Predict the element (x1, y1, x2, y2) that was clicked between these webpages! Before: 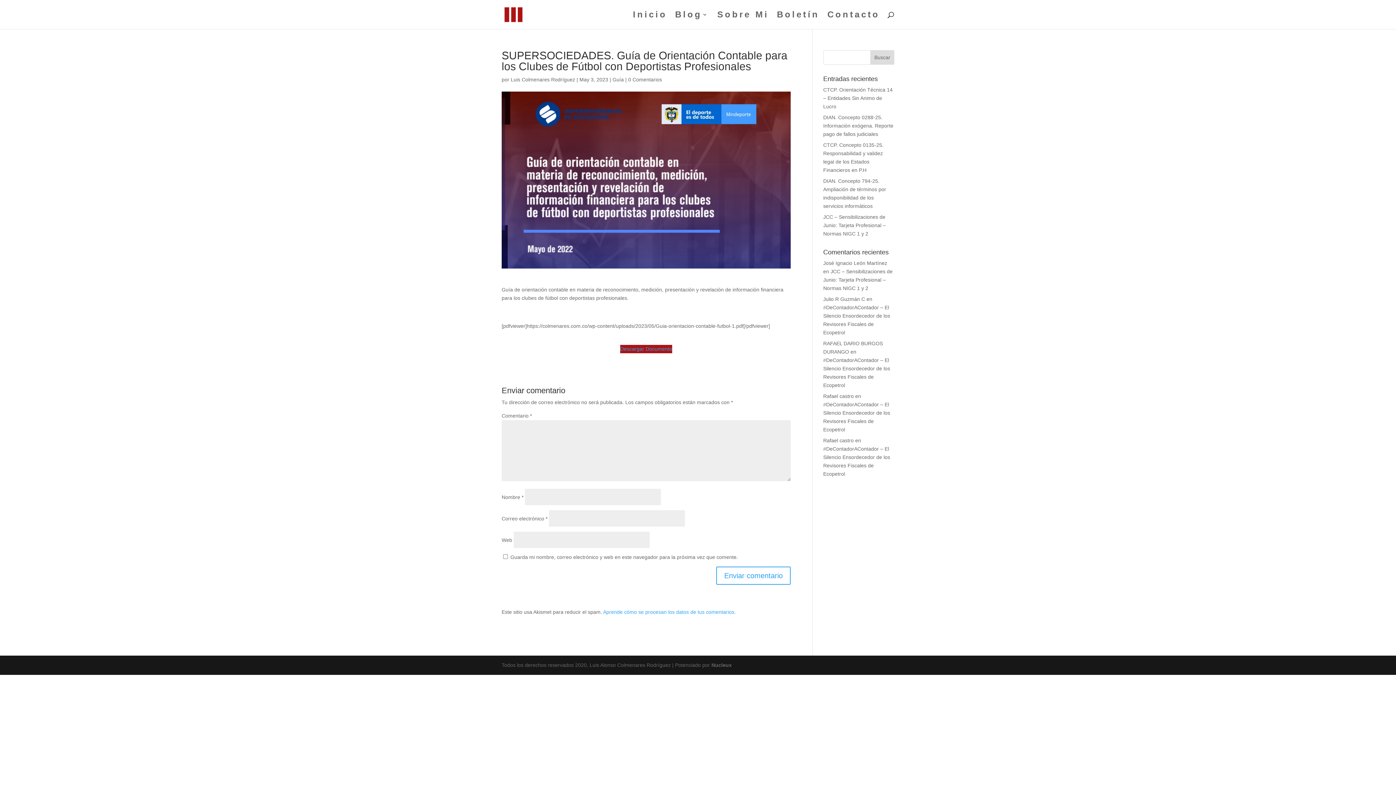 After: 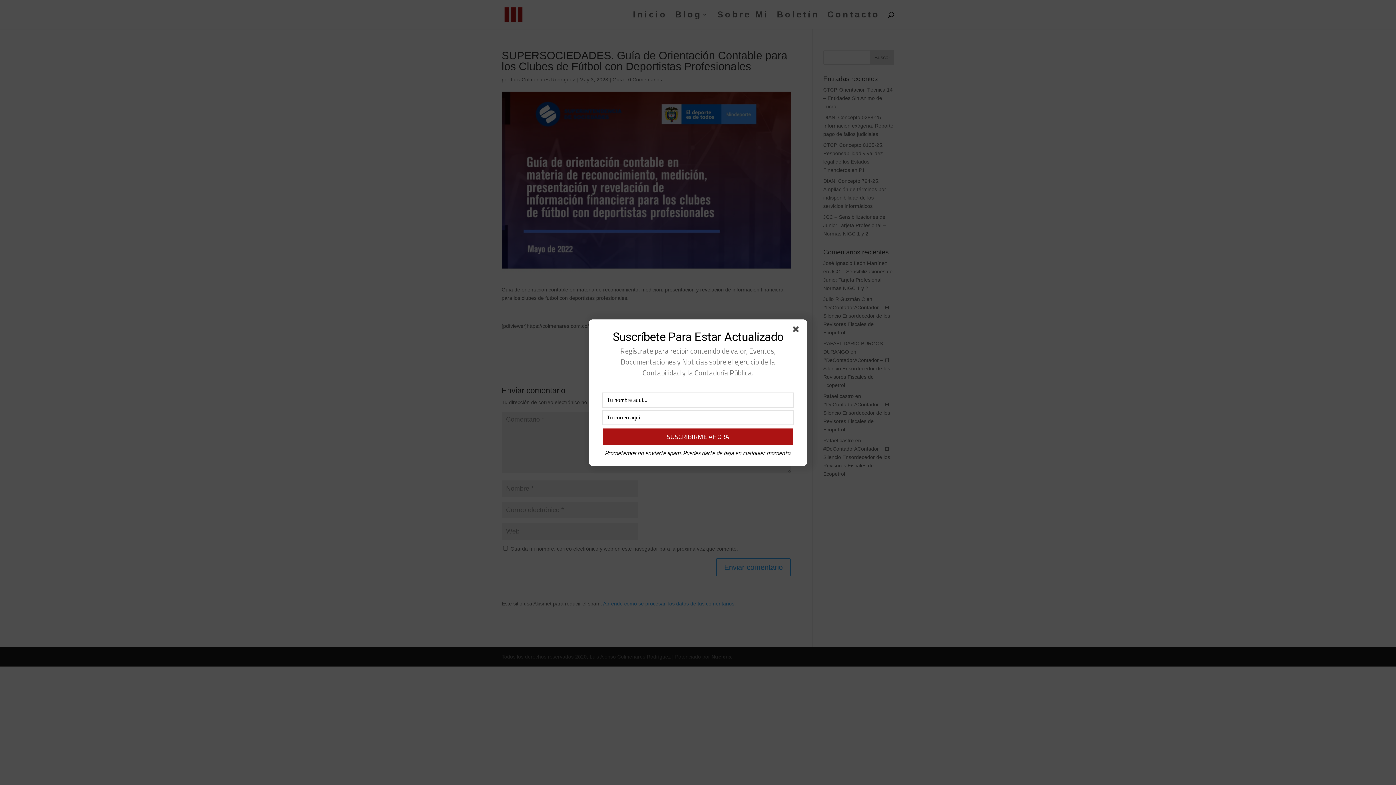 Action: bbox: (628, 76, 662, 82) label: 0 Comentarios